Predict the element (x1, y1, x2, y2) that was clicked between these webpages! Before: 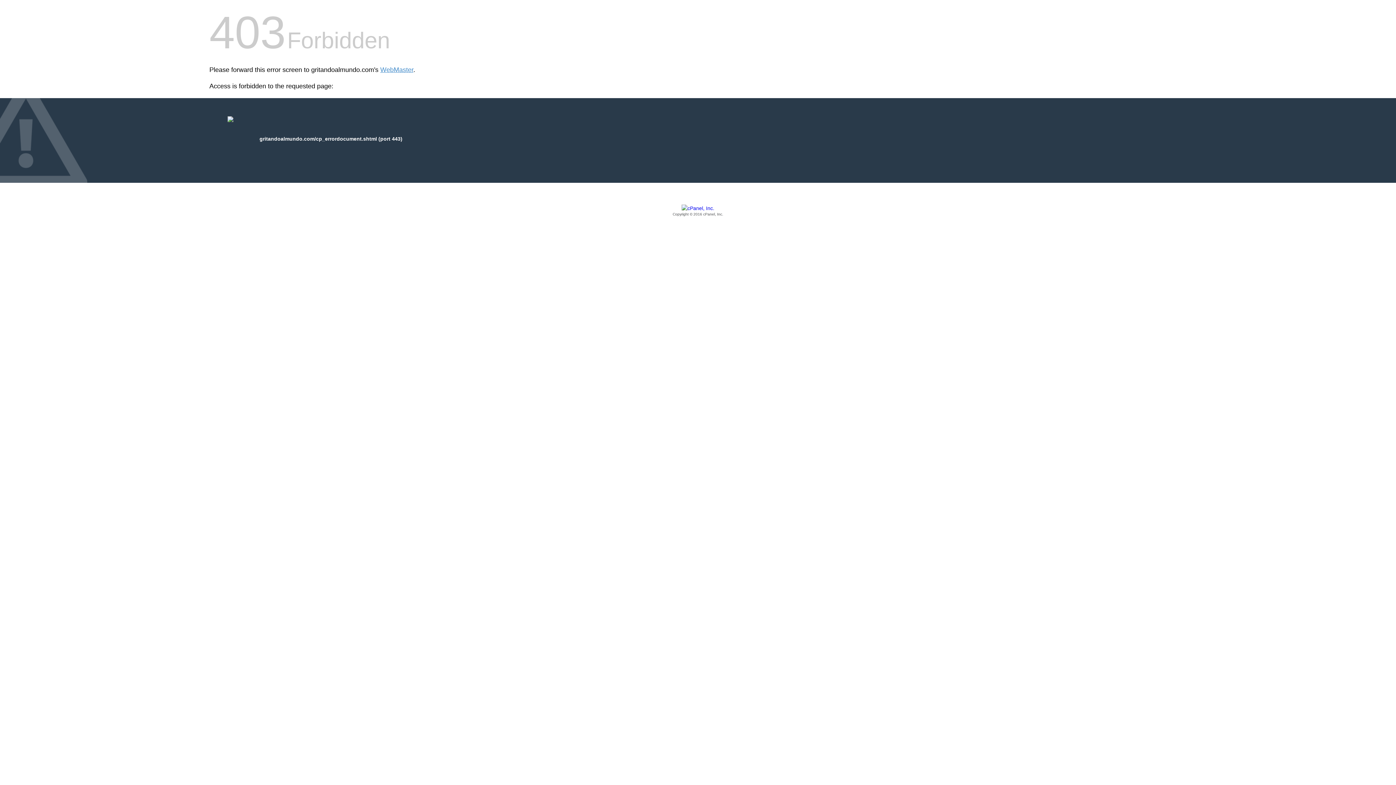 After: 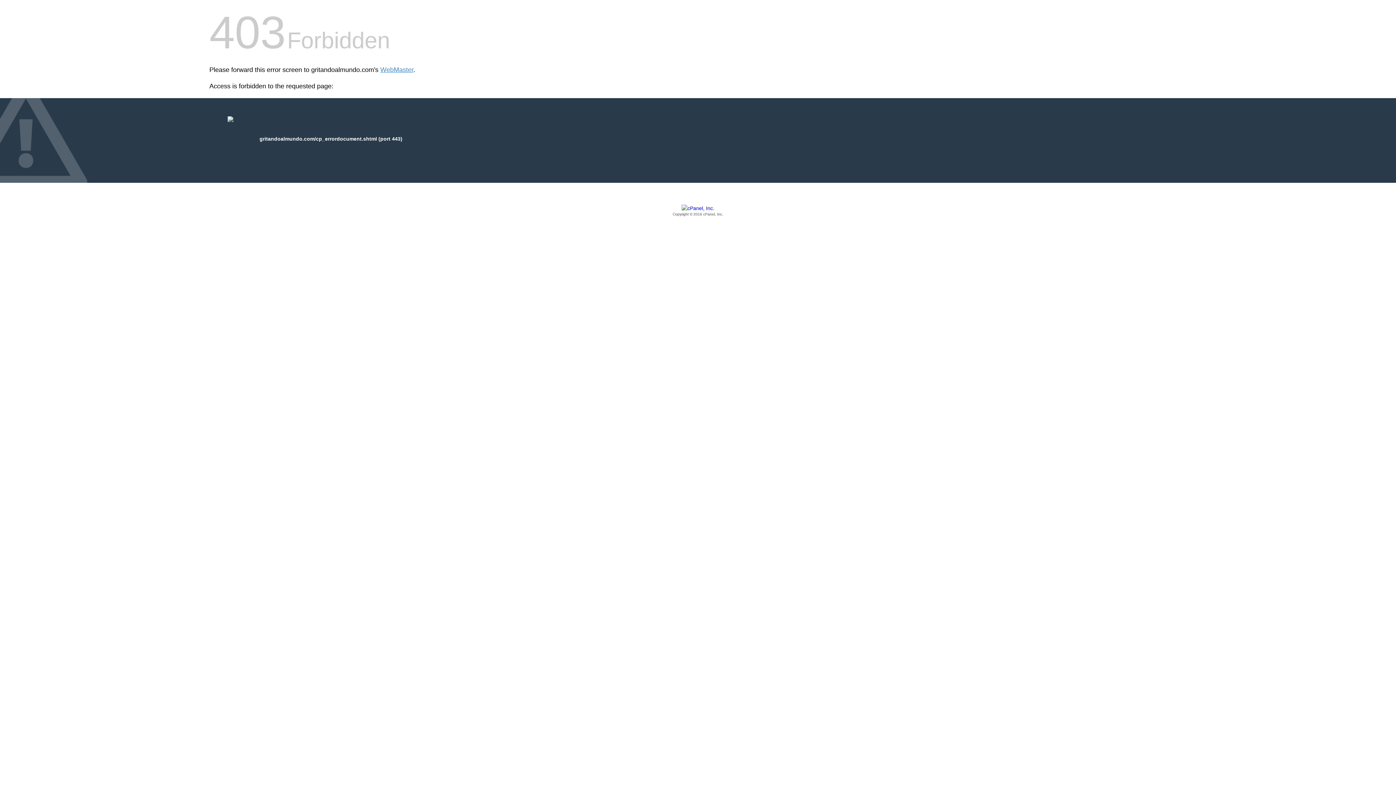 Action: label: Copyright © 2016 cPanel, Inc. bbox: (209, 205, 1186, 217)